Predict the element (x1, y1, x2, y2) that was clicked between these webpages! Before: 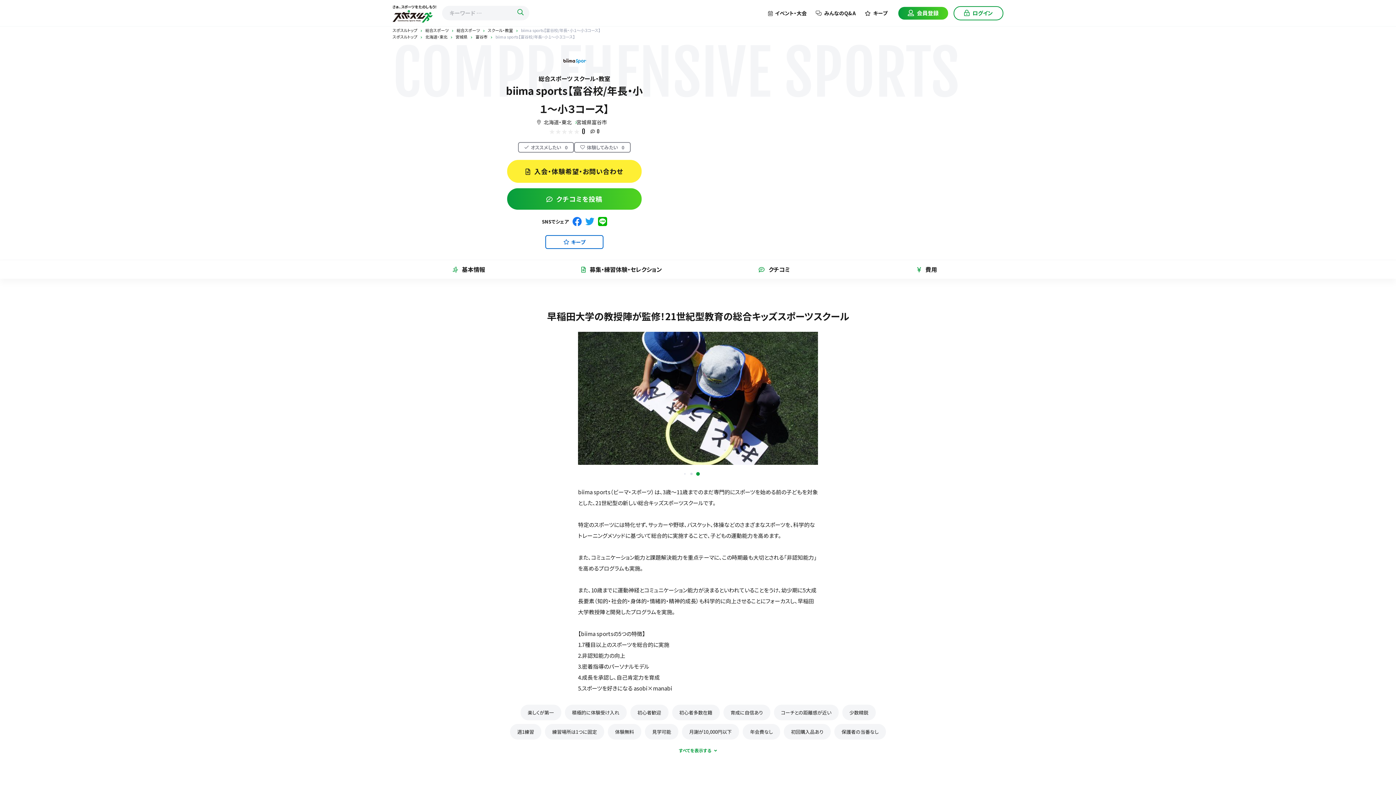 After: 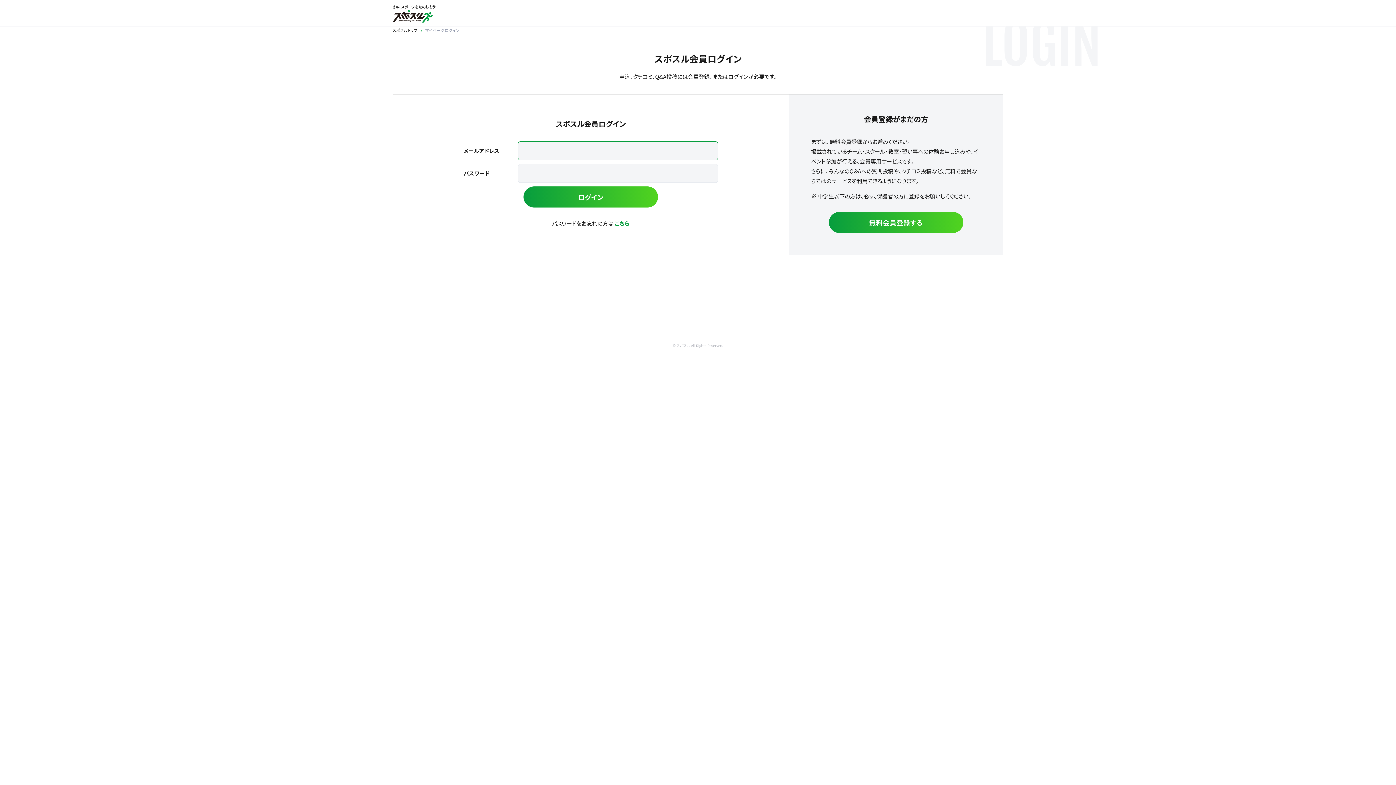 Action: bbox: (953, 6, 1003, 20) label: ログイン